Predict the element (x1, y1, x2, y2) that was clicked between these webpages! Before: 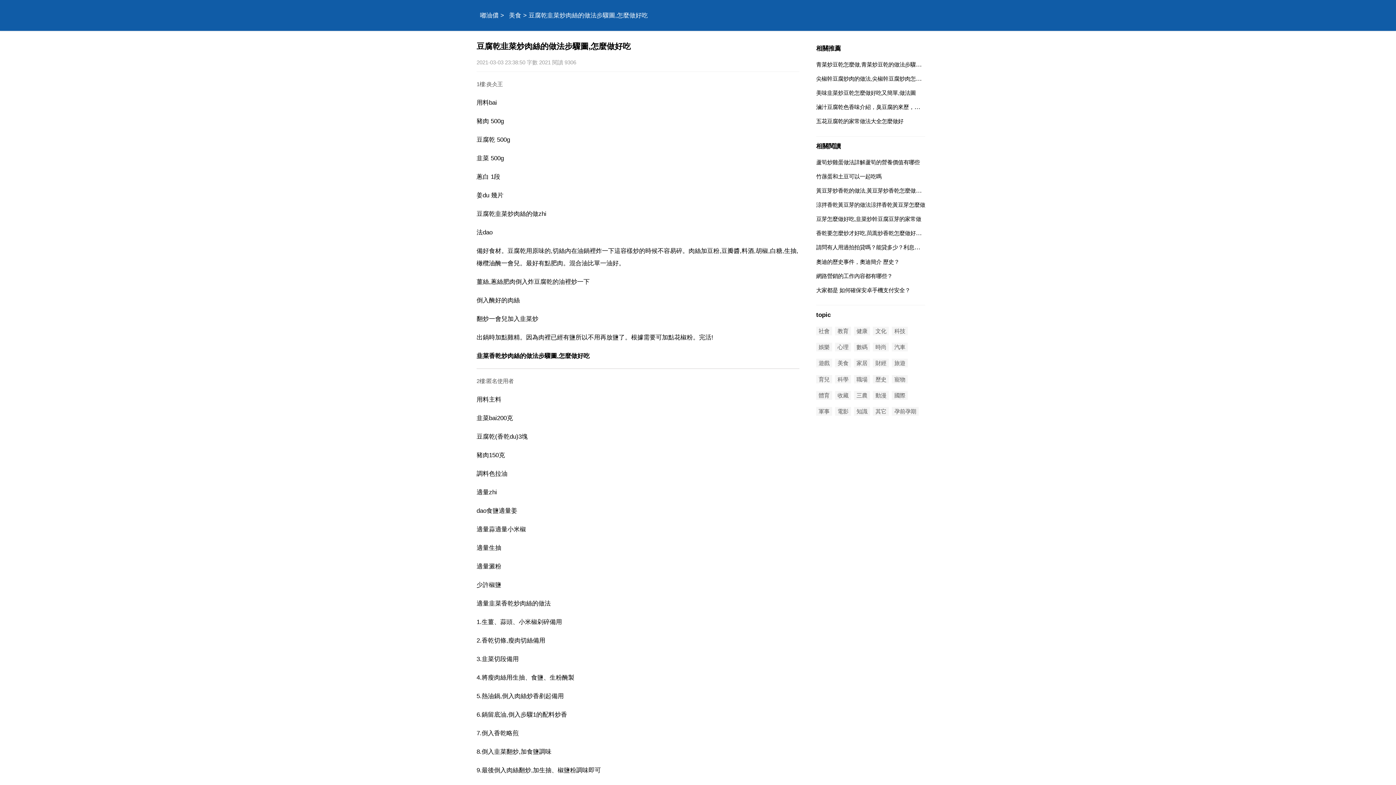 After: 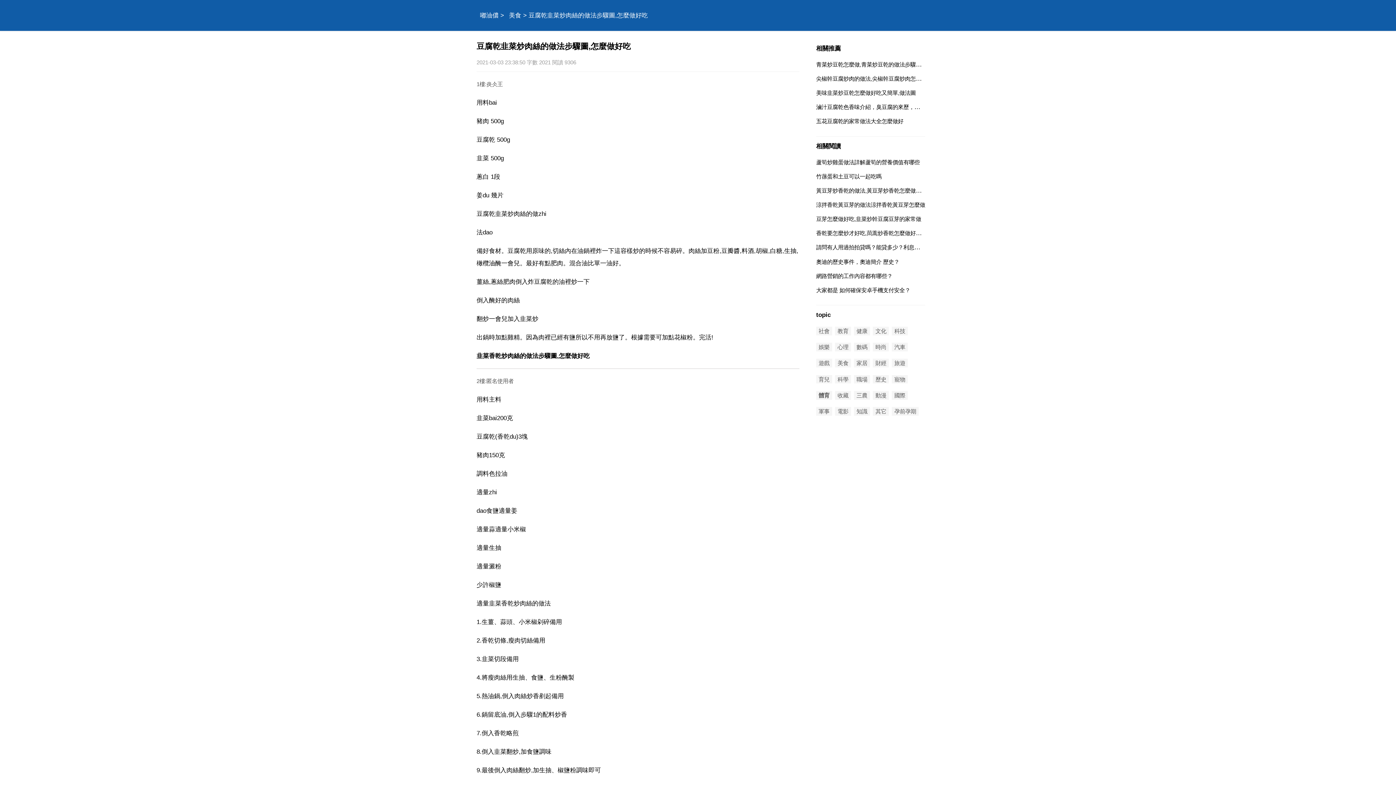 Action: bbox: (816, 391, 832, 399) label: 體育